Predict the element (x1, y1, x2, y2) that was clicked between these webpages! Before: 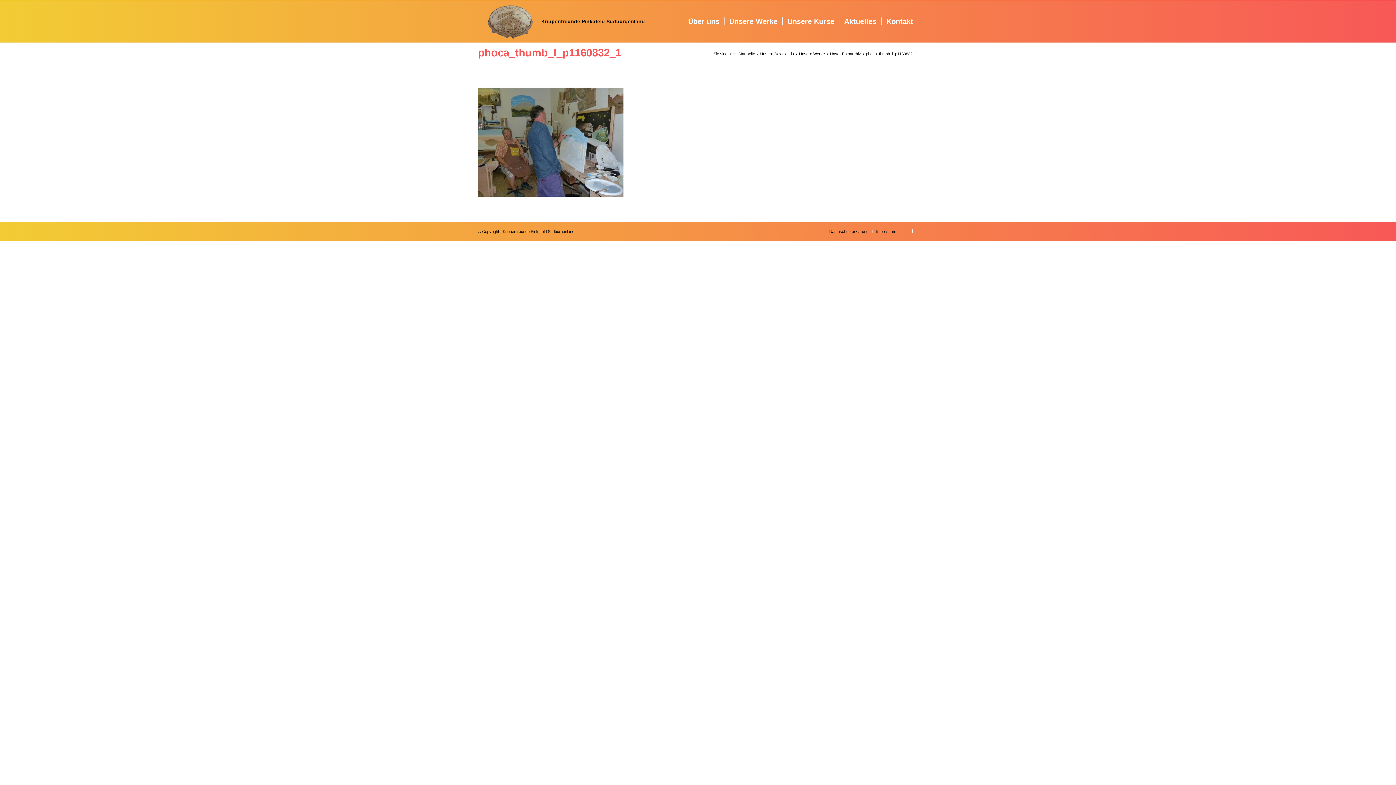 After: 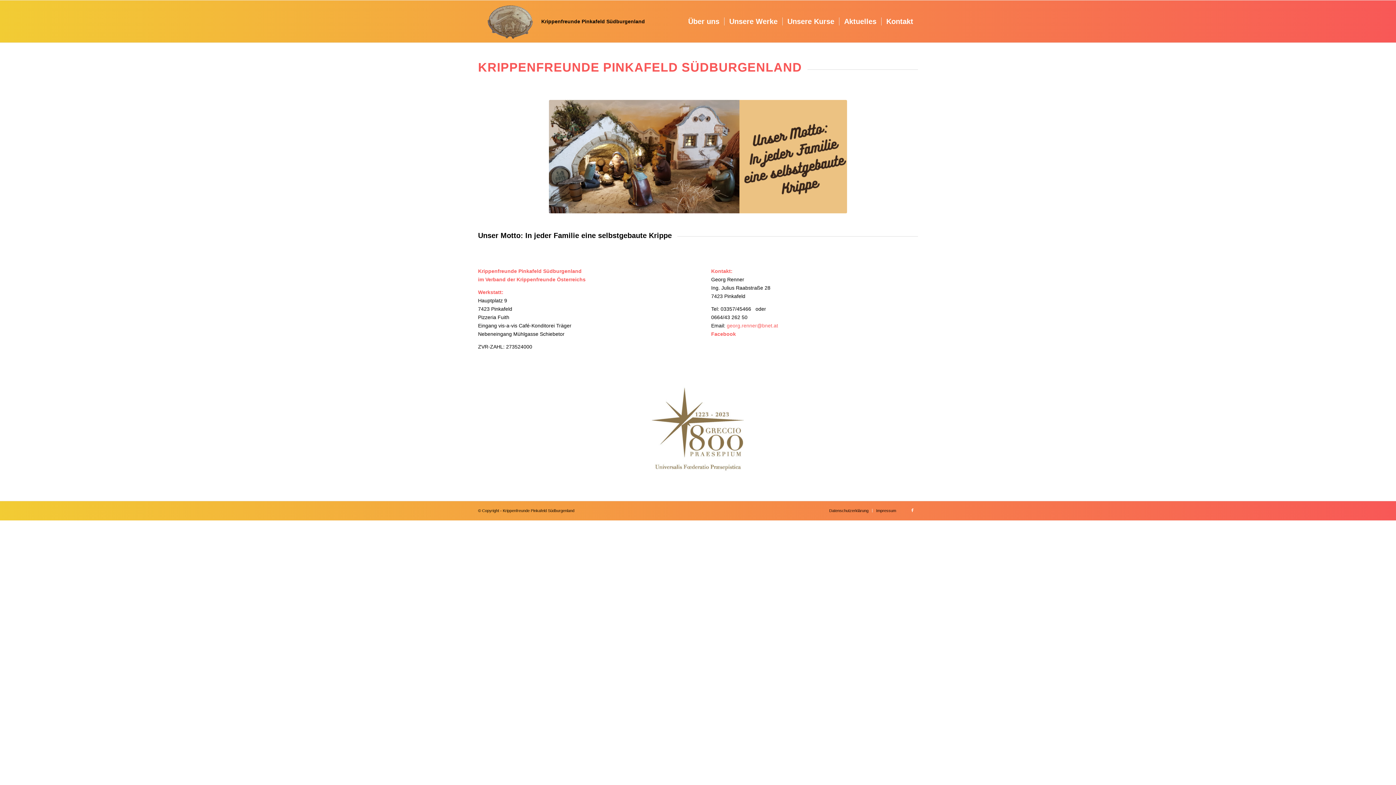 Action: label: Startseite bbox: (737, 51, 756, 56)